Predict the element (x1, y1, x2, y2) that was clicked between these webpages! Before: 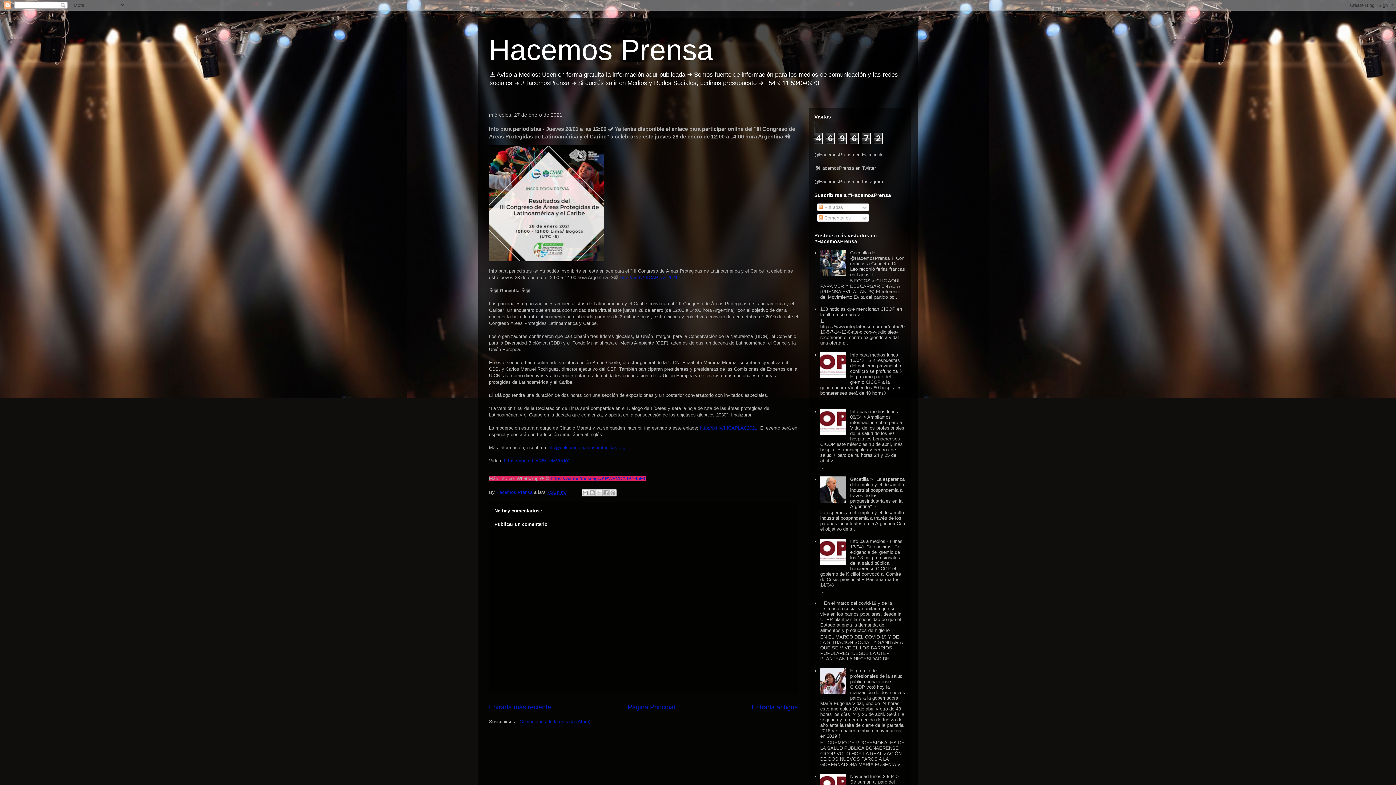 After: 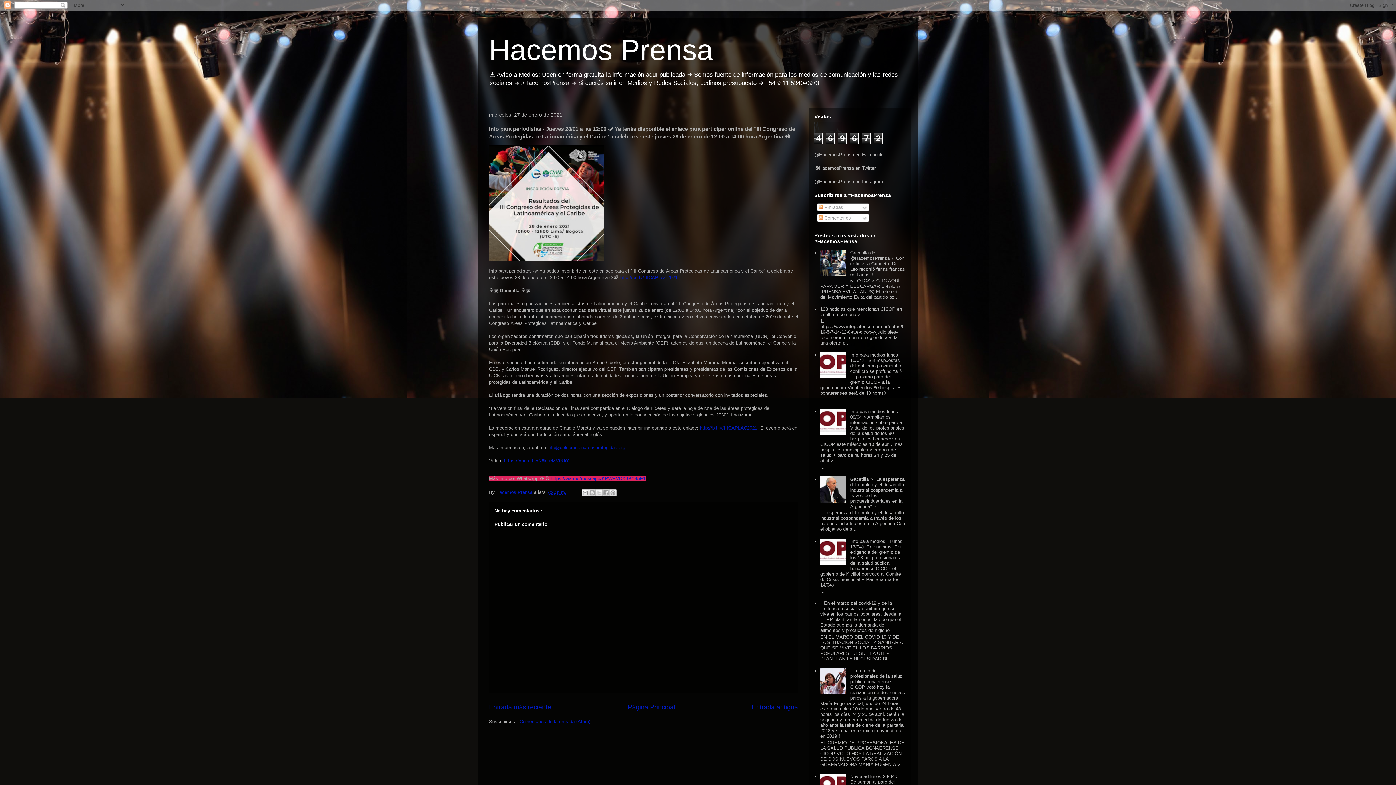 Action: bbox: (820, 498, 848, 503)